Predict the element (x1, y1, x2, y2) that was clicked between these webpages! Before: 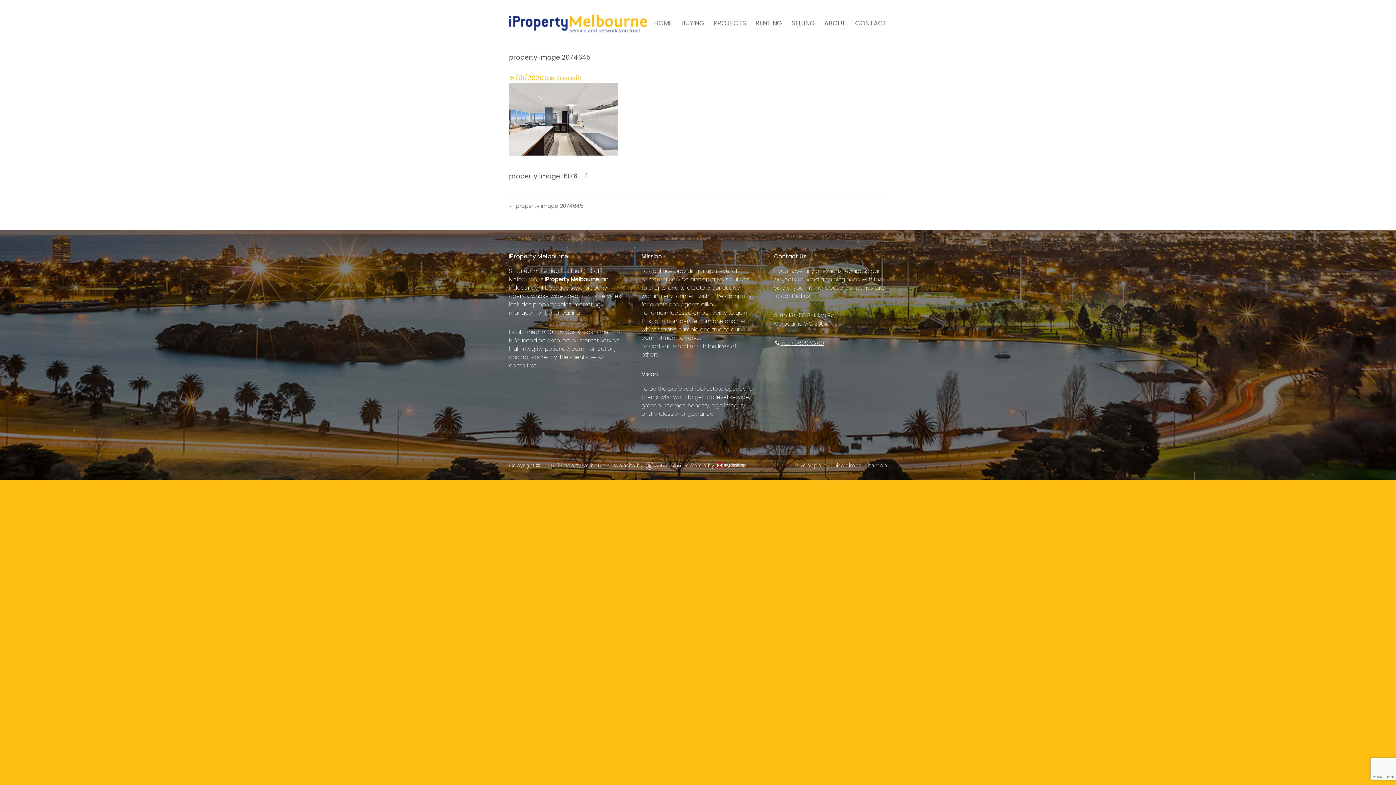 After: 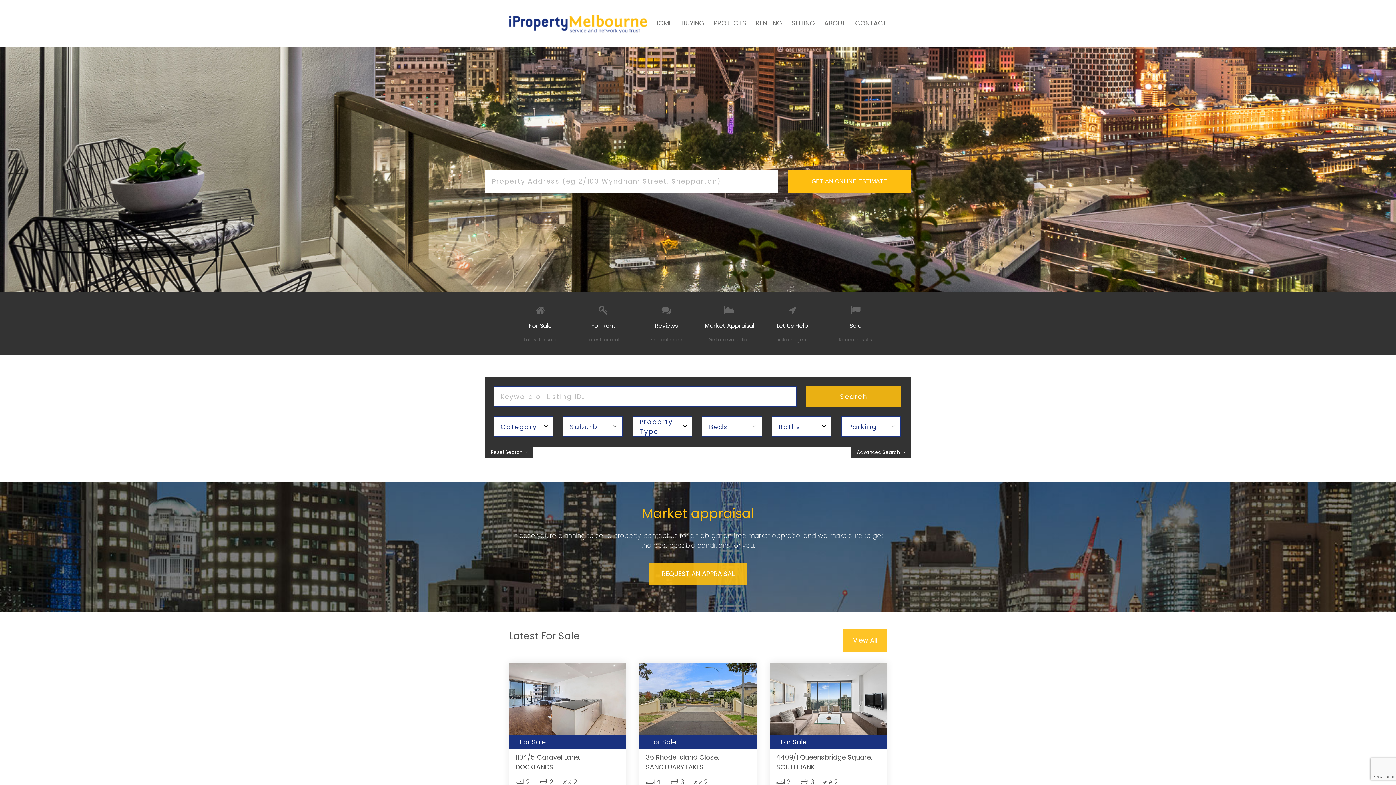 Action: bbox: (509, 26, 647, 35)